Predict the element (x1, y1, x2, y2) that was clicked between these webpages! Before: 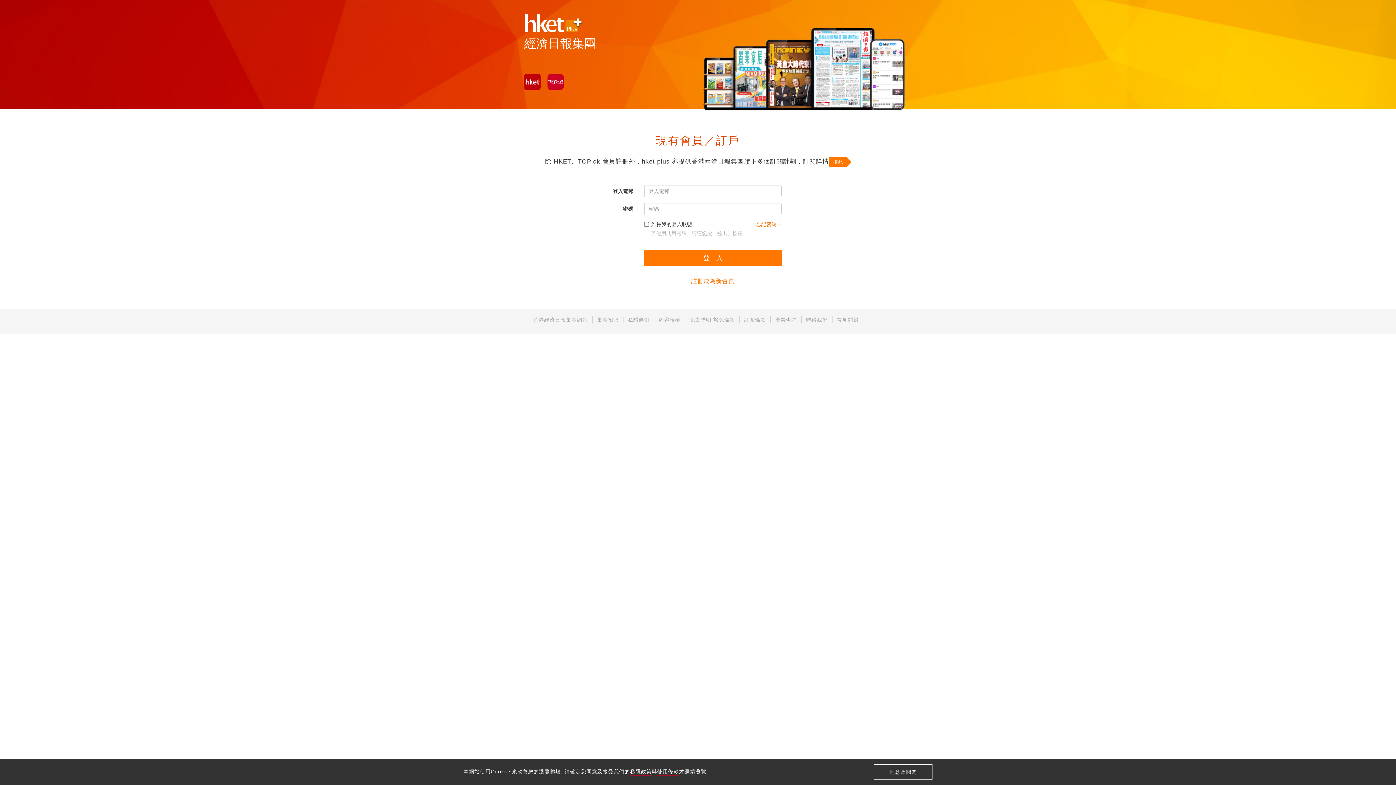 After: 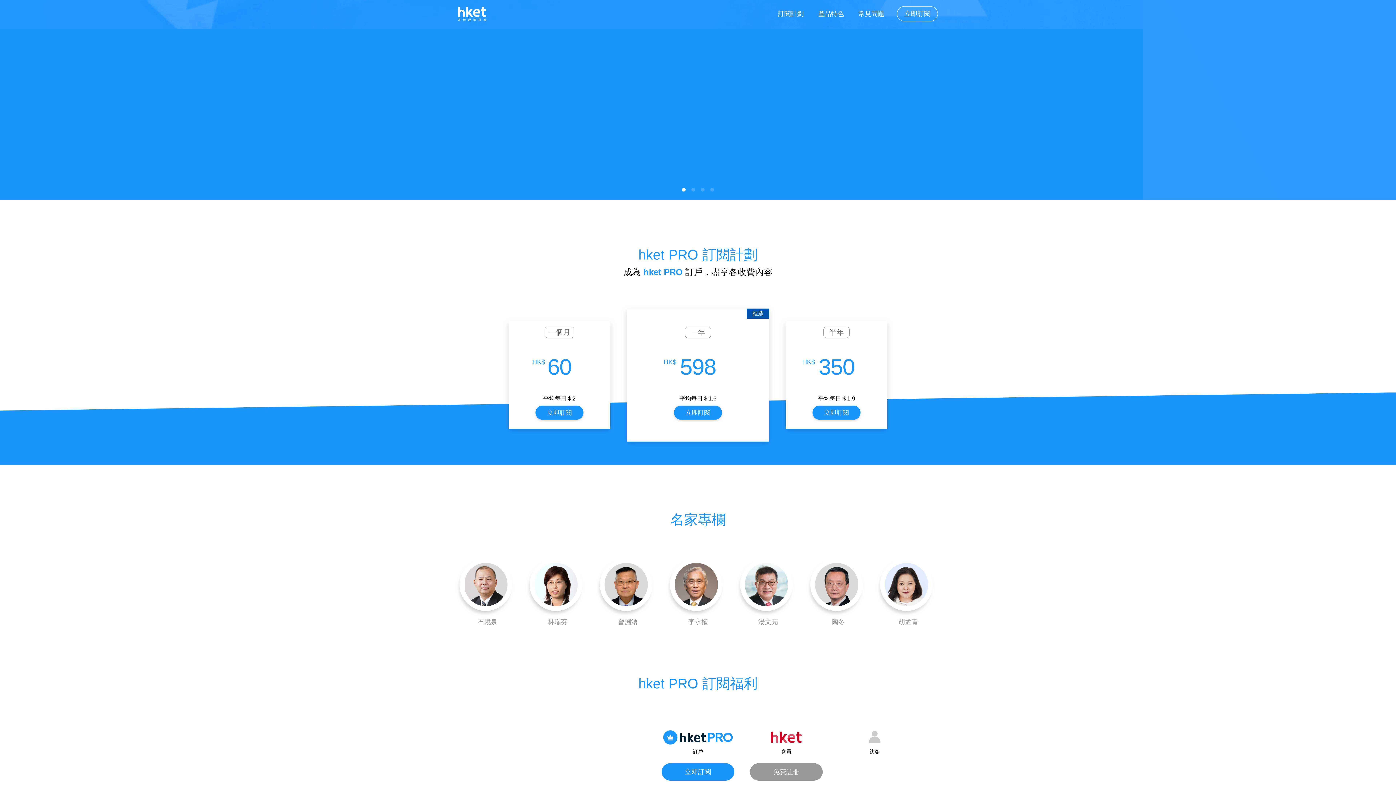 Action: bbox: (829, 157, 851, 166) label: 按此